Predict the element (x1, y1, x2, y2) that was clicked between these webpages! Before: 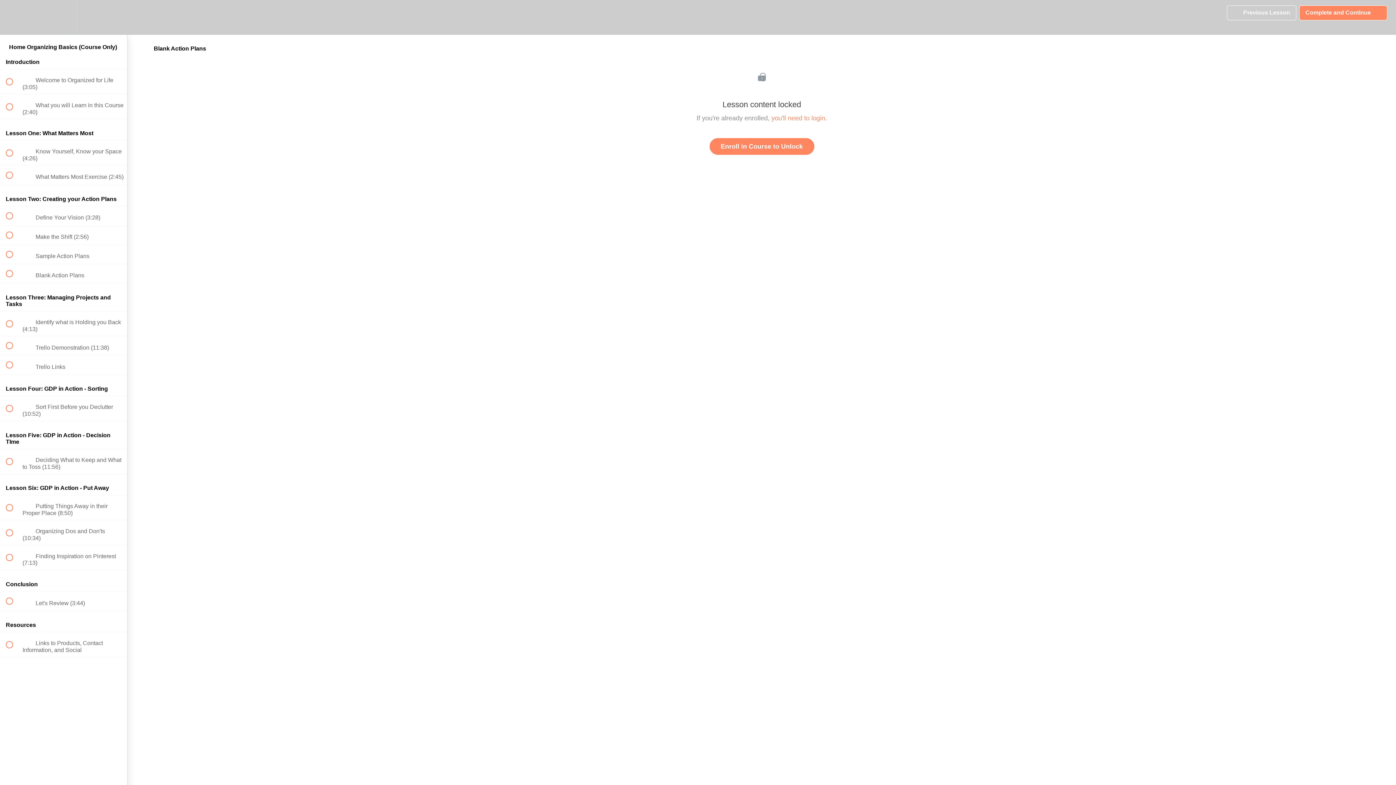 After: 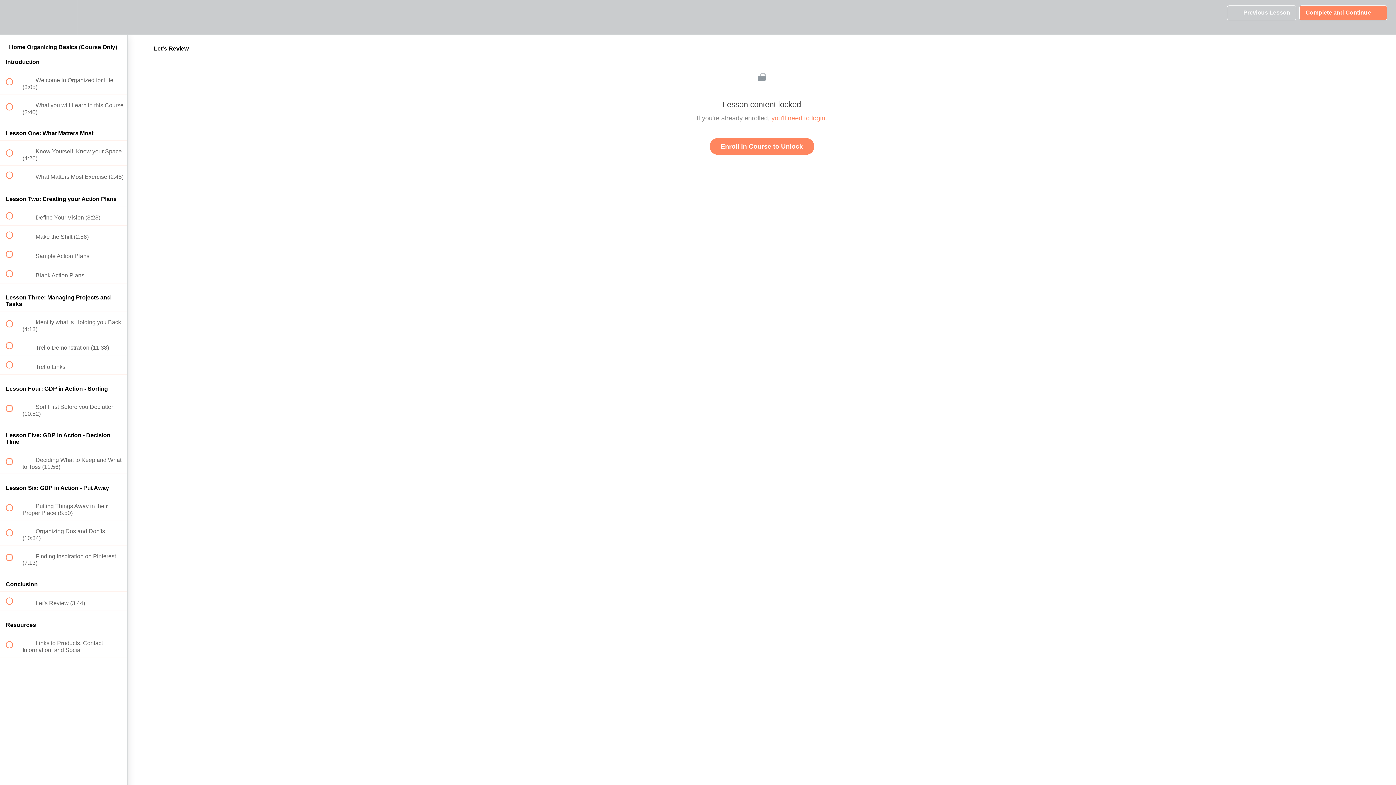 Action: bbox: (0, 592, 127, 610) label:  
 Let's Review (3:44)